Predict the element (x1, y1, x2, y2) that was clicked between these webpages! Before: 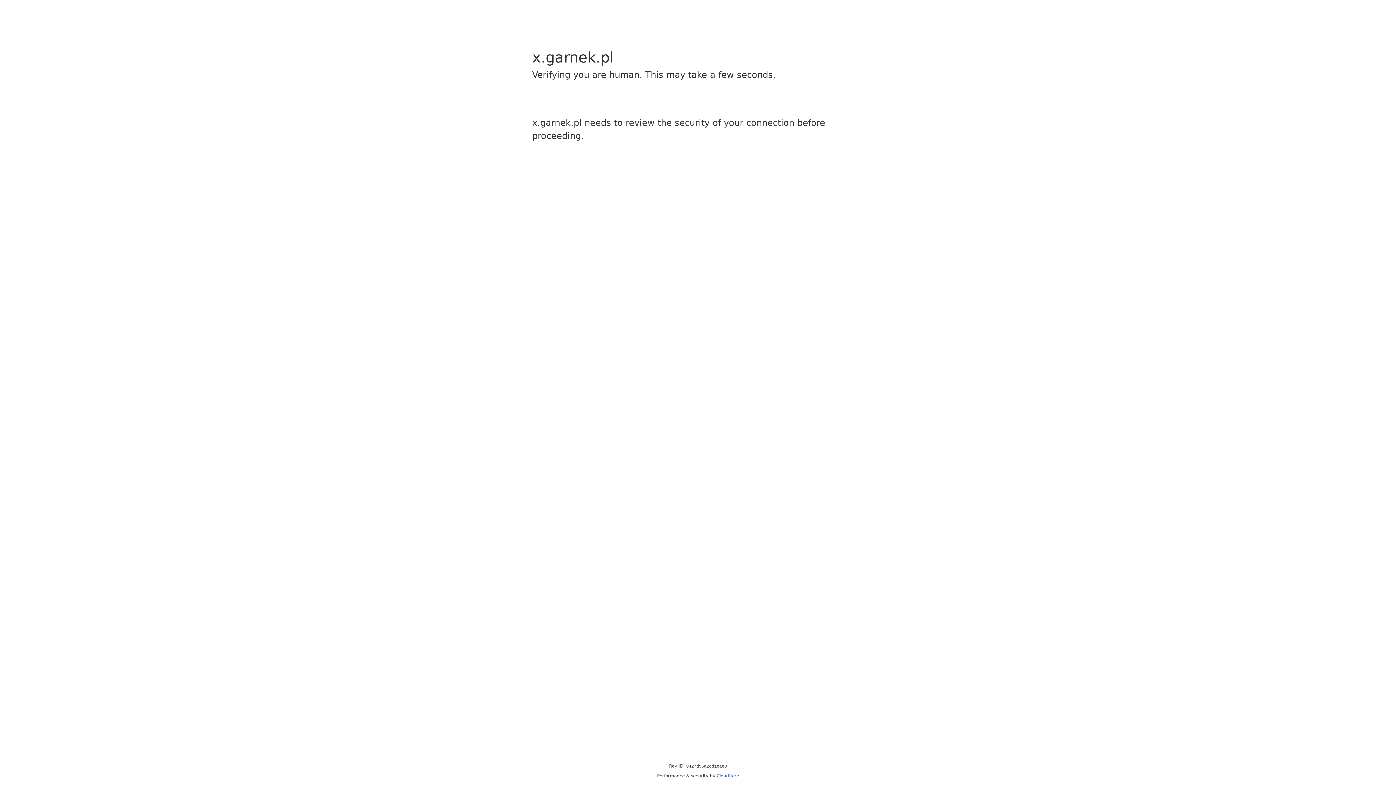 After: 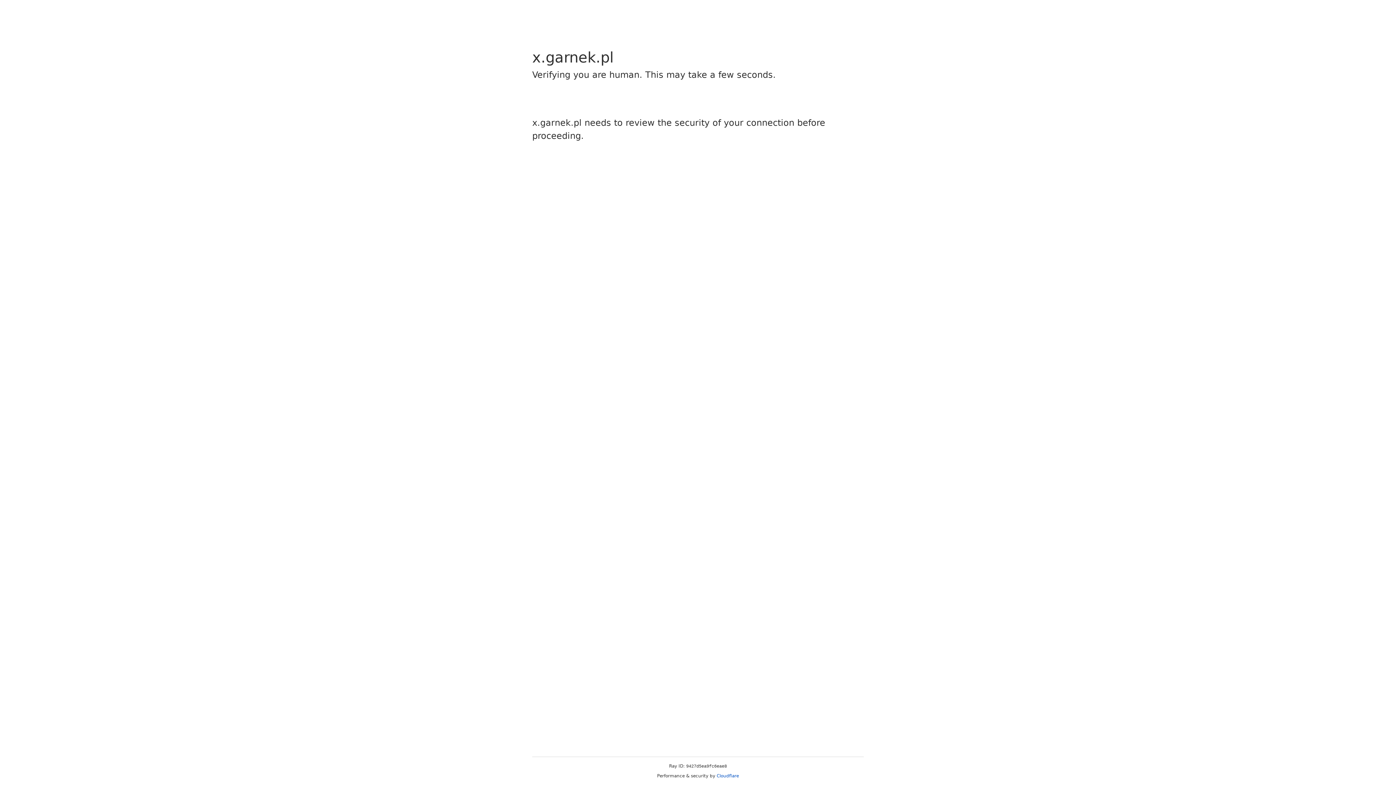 Action: bbox: (716, 773, 739, 778) label: Cloudflare